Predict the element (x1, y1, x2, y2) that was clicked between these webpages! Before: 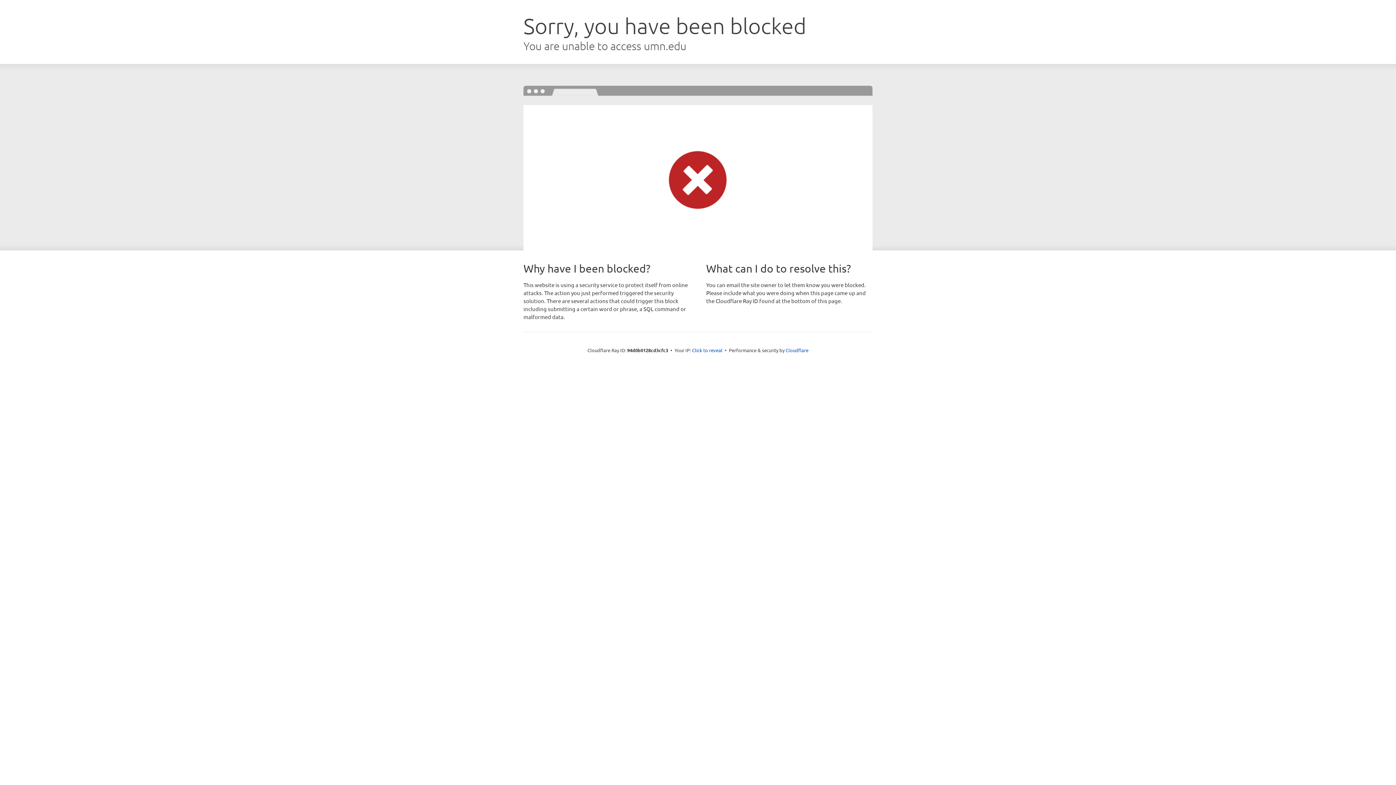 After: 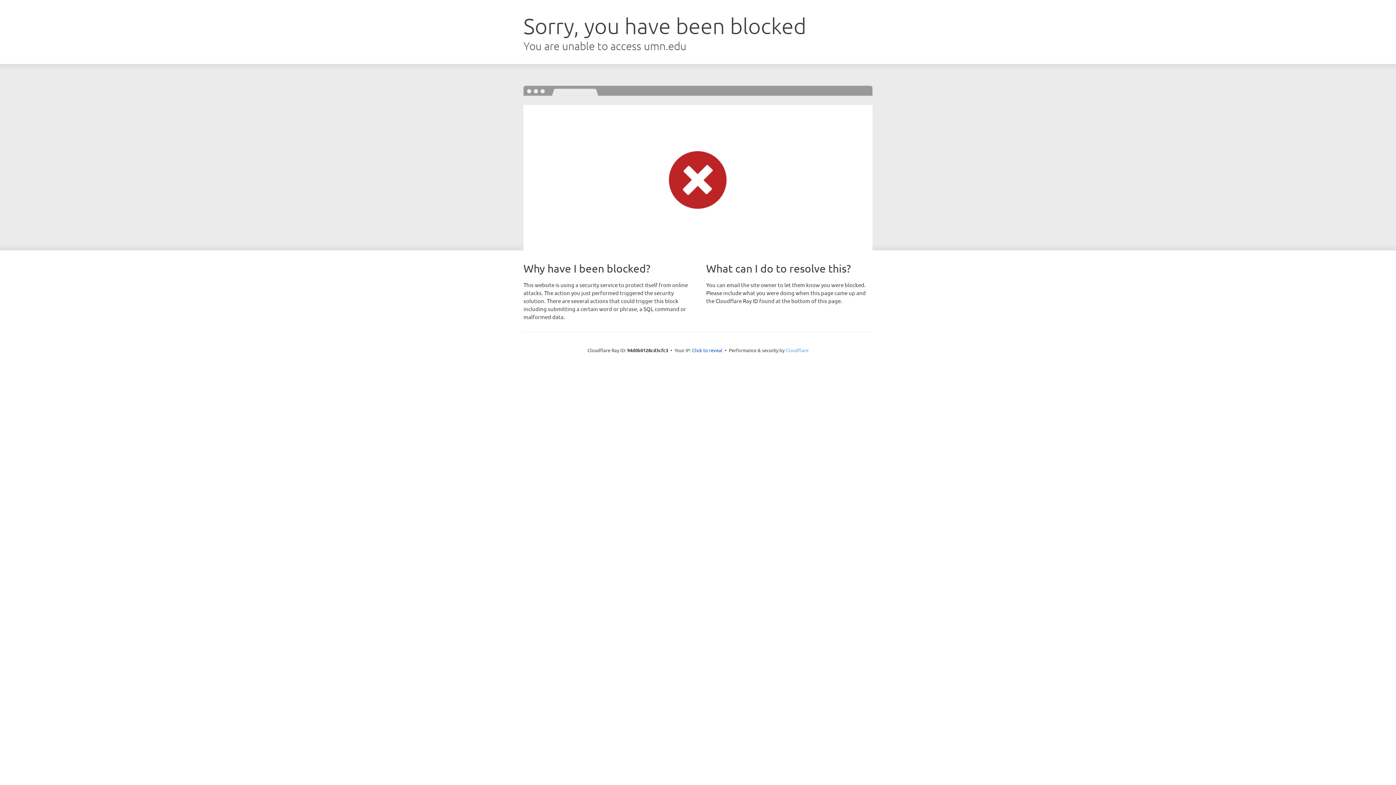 Action: label: Cloudflare bbox: (785, 347, 808, 353)